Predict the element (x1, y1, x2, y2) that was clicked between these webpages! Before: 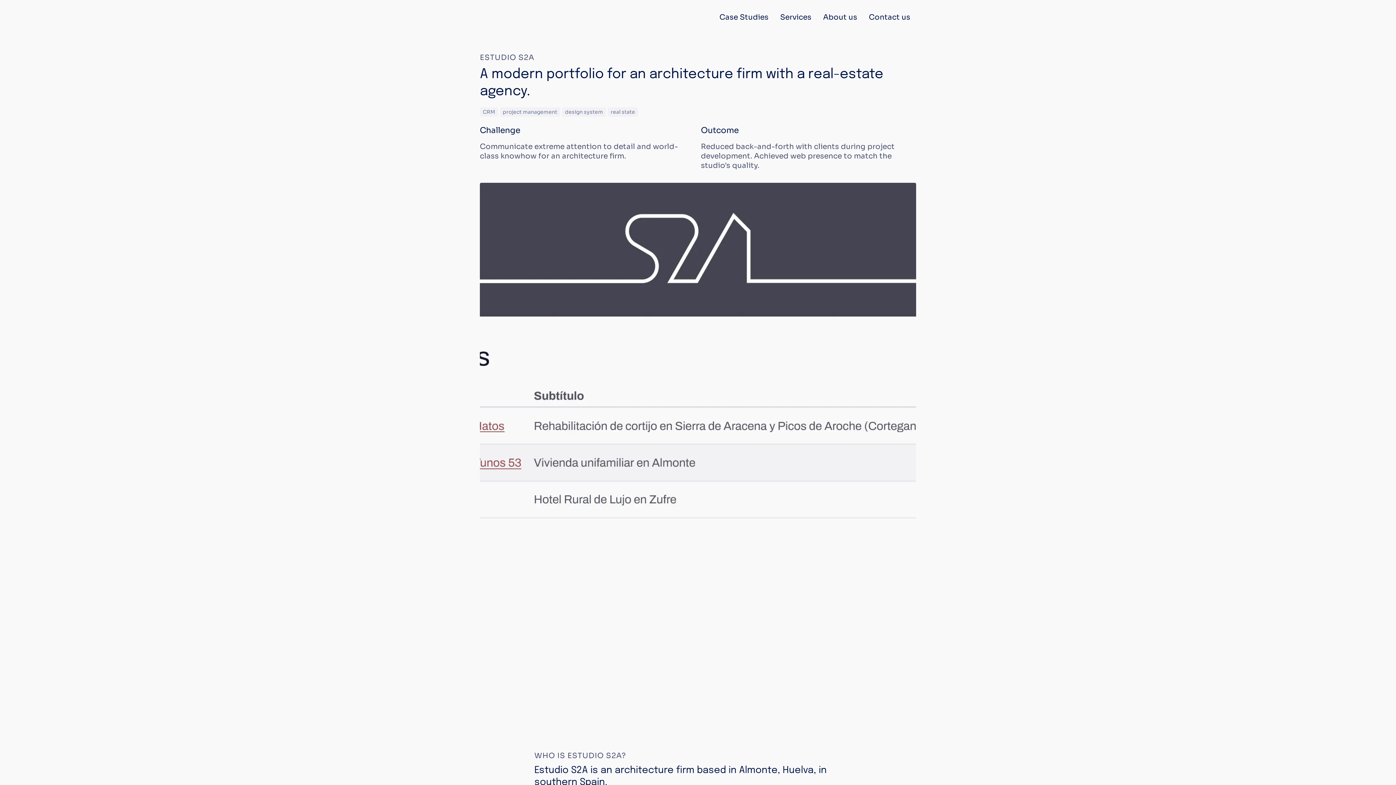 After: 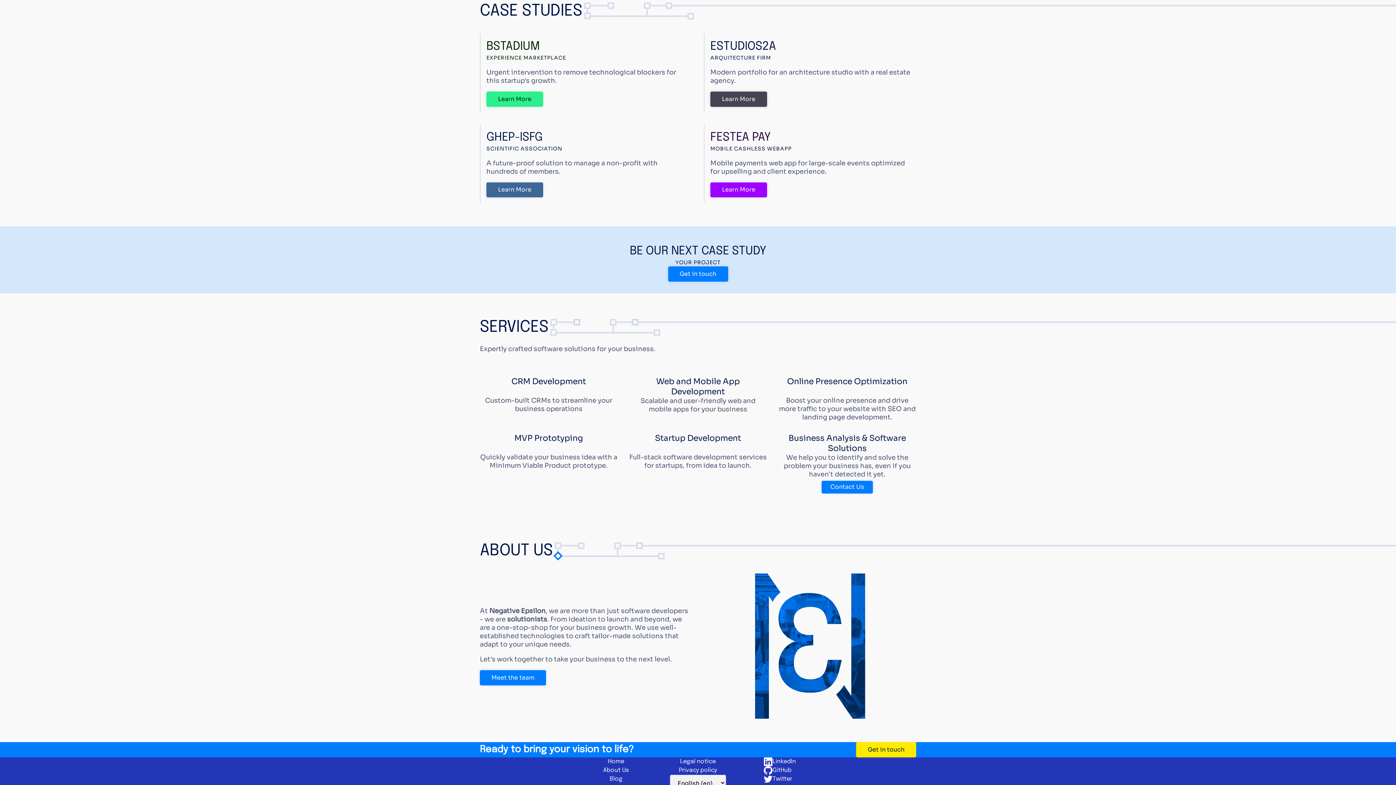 Action: label: Case Studies bbox: (713, 9, 774, 24)